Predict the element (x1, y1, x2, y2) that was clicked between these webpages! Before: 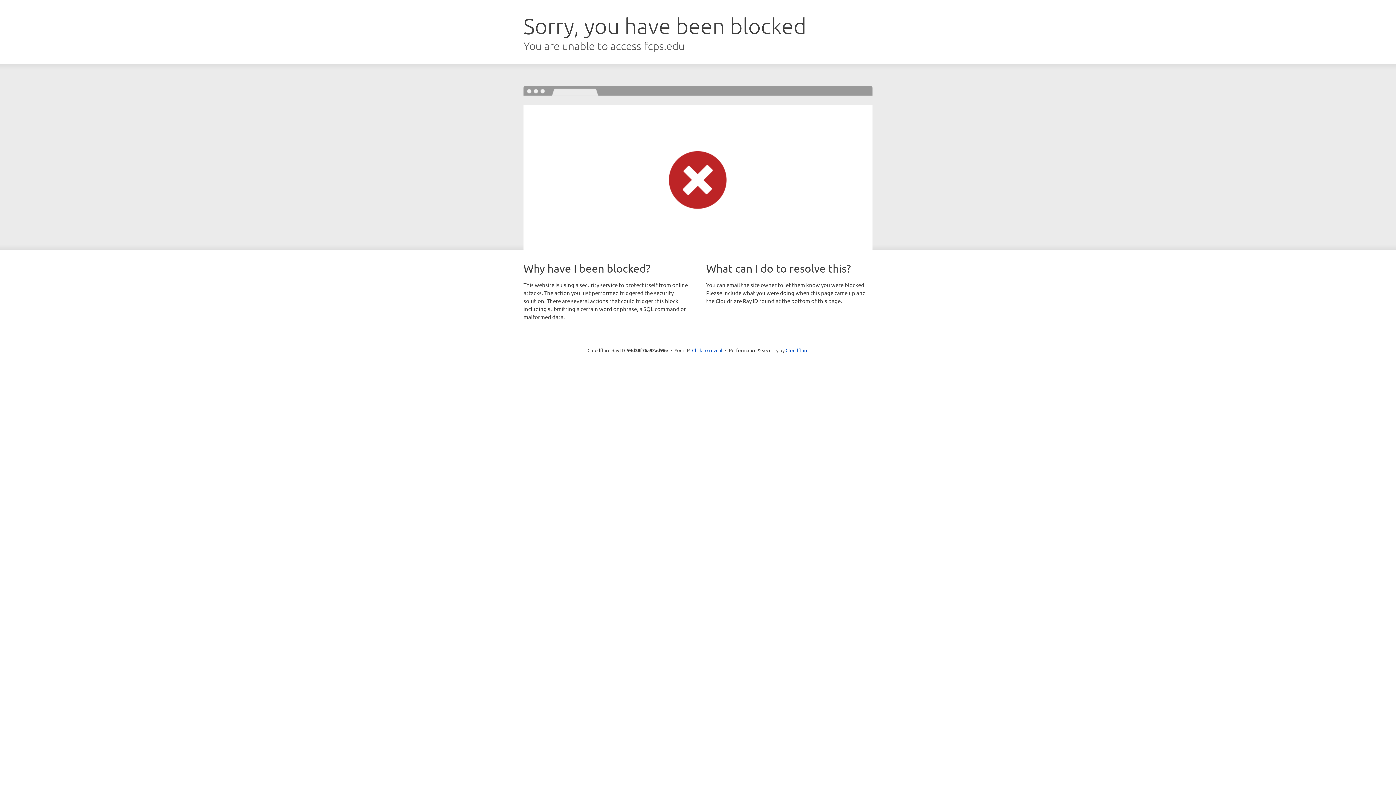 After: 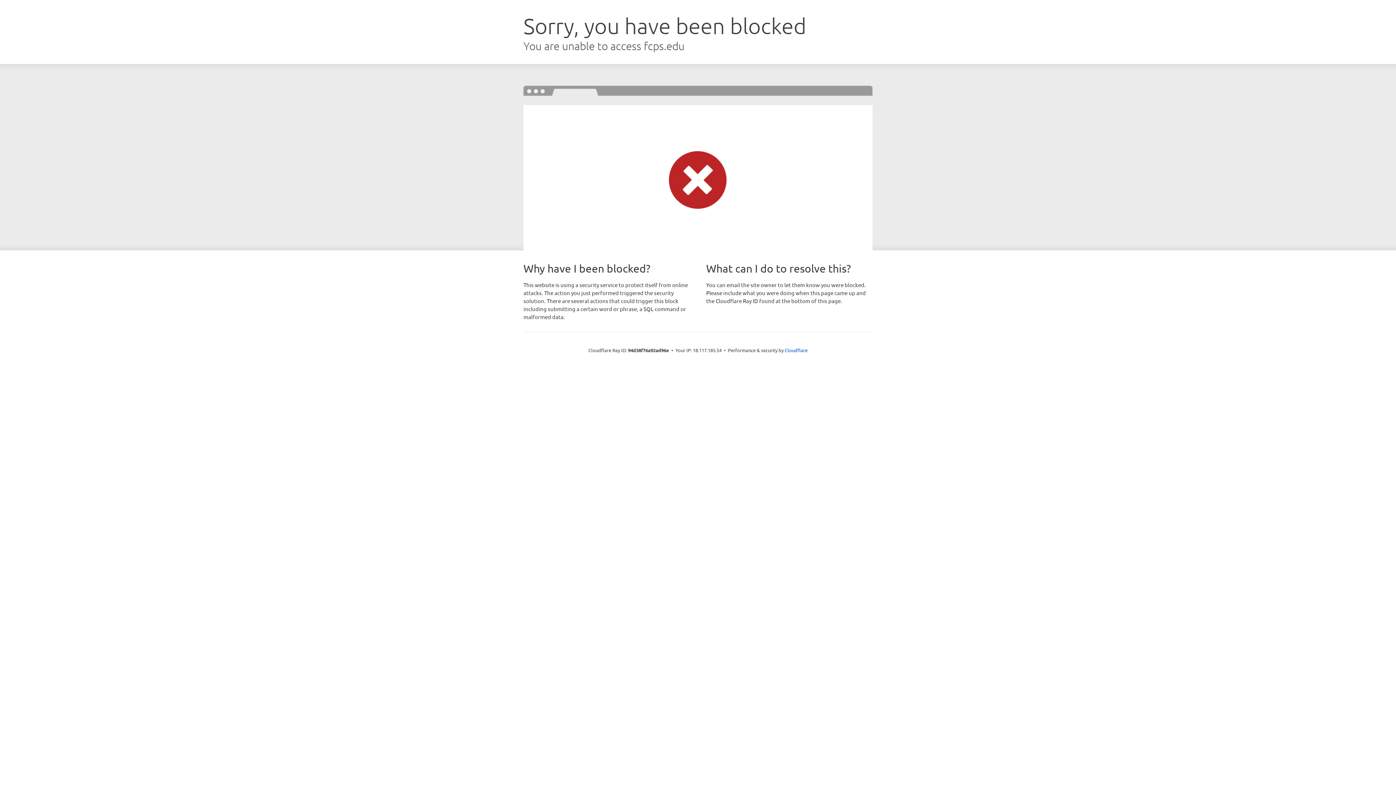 Action: bbox: (692, 346, 722, 353) label: Click to reveal